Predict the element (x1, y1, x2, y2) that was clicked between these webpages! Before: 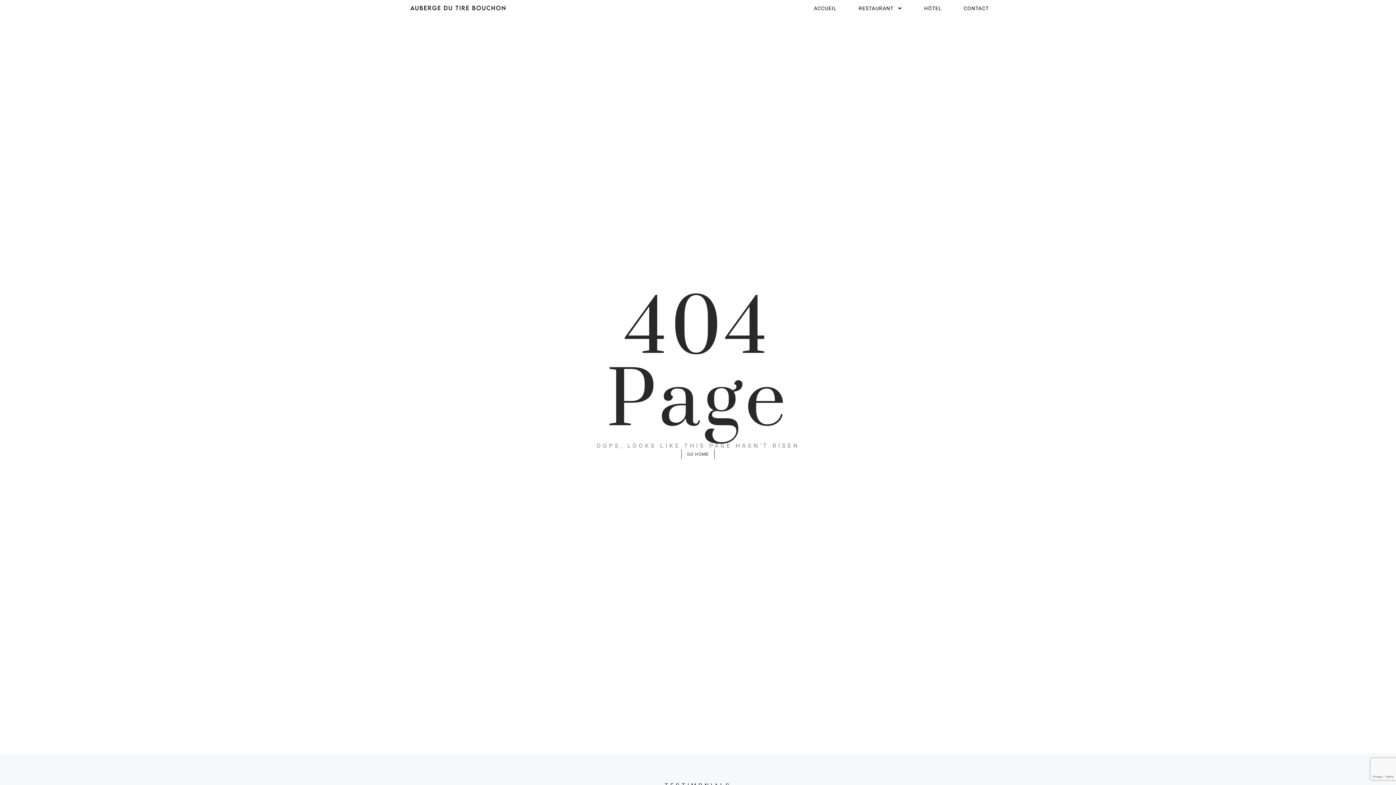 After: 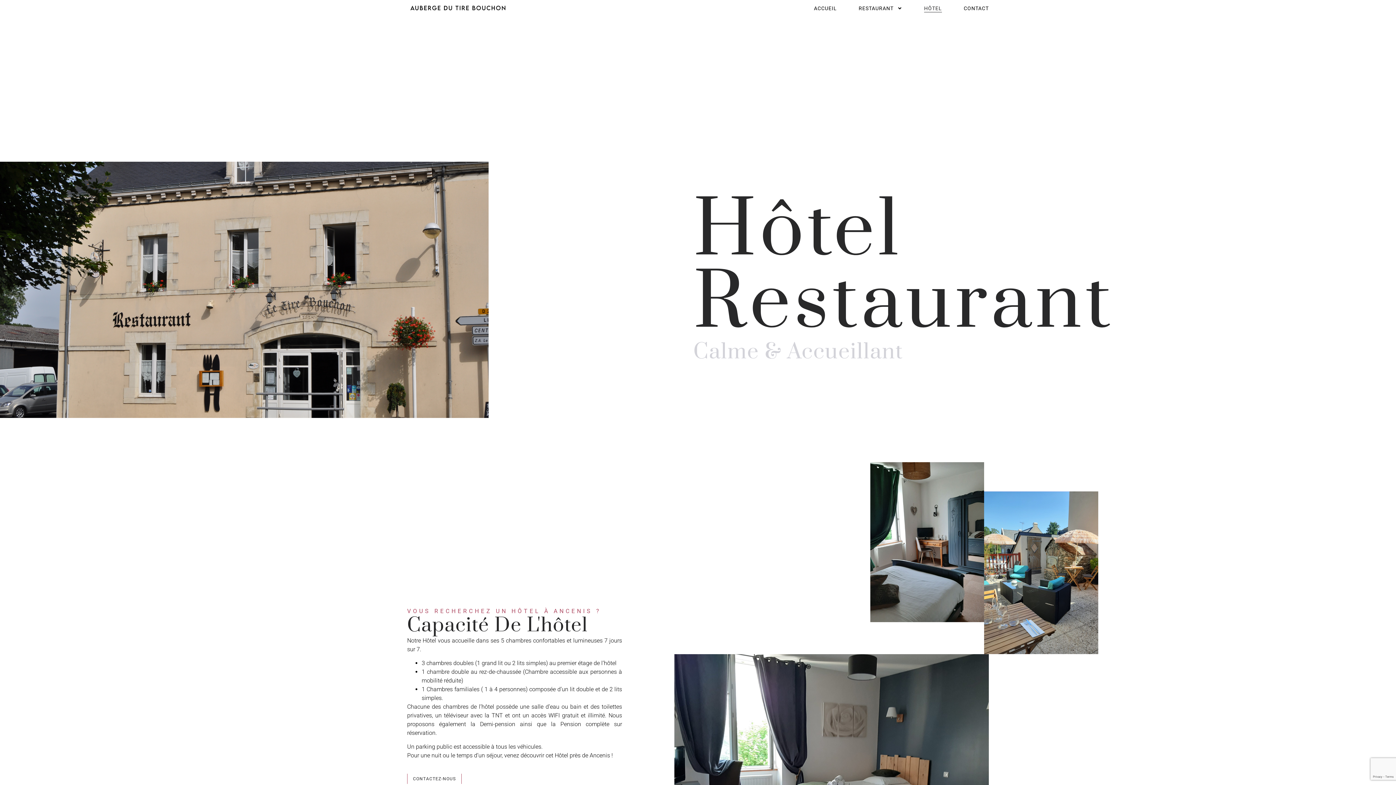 Action: label: HÔTEL bbox: (924, 4, 942, 12)